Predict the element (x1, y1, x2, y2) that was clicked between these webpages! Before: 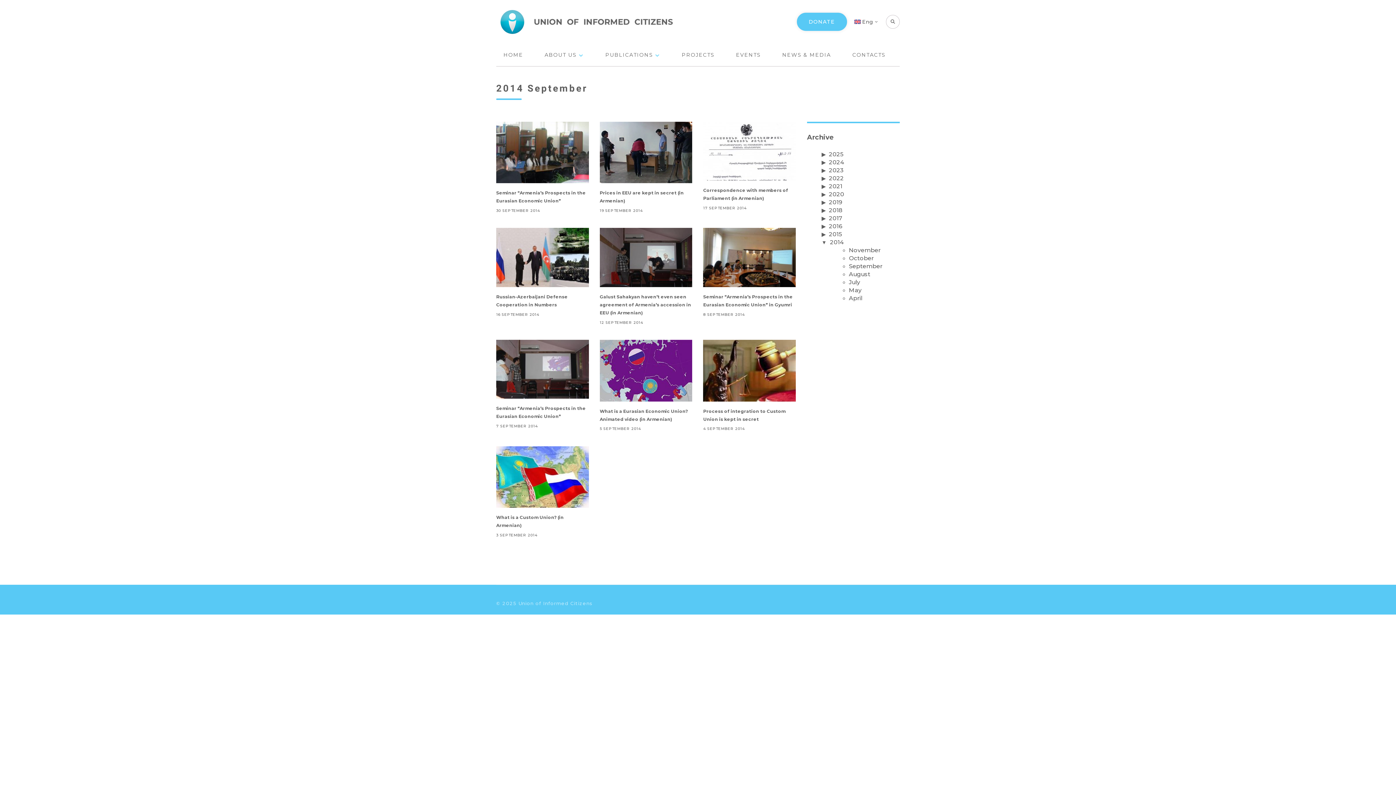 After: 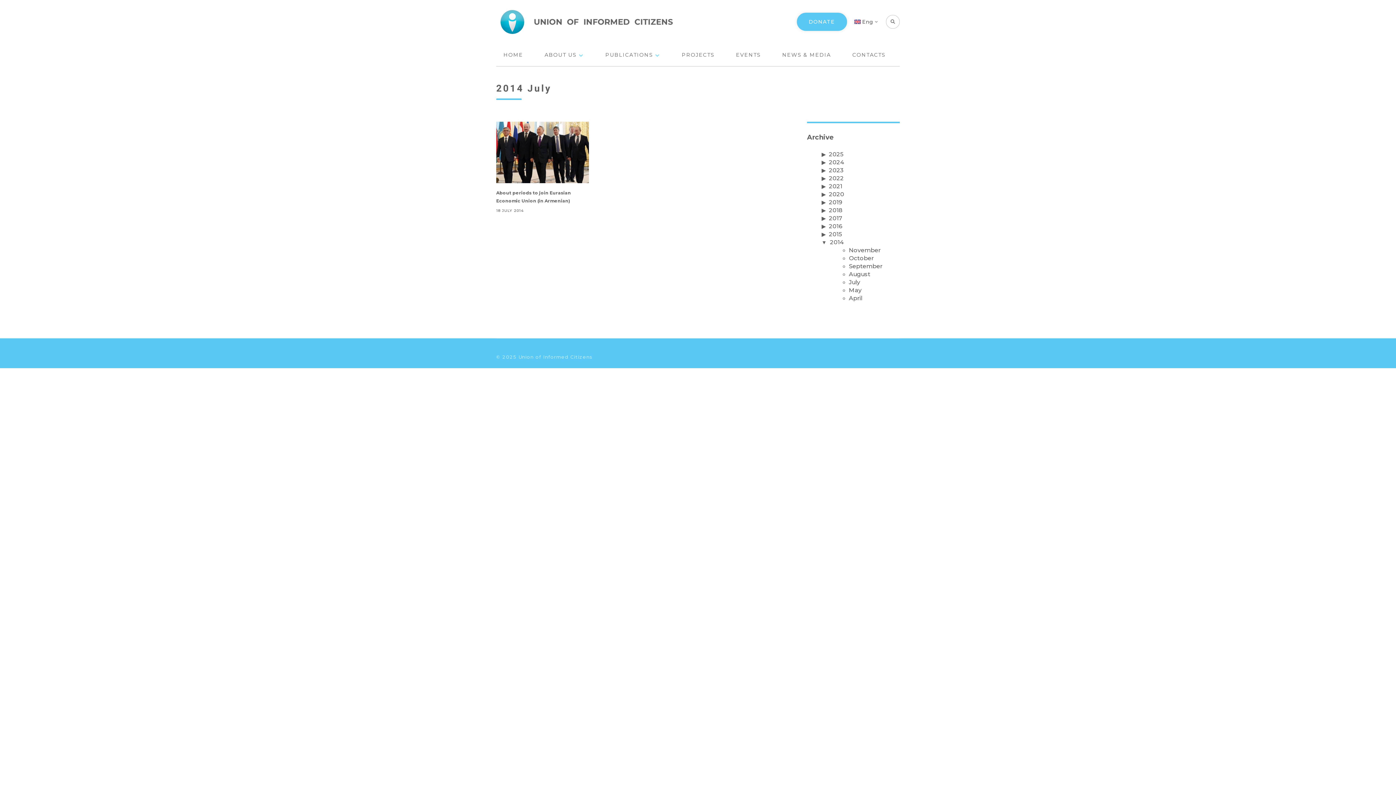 Action: label: July bbox: (849, 278, 860, 285)